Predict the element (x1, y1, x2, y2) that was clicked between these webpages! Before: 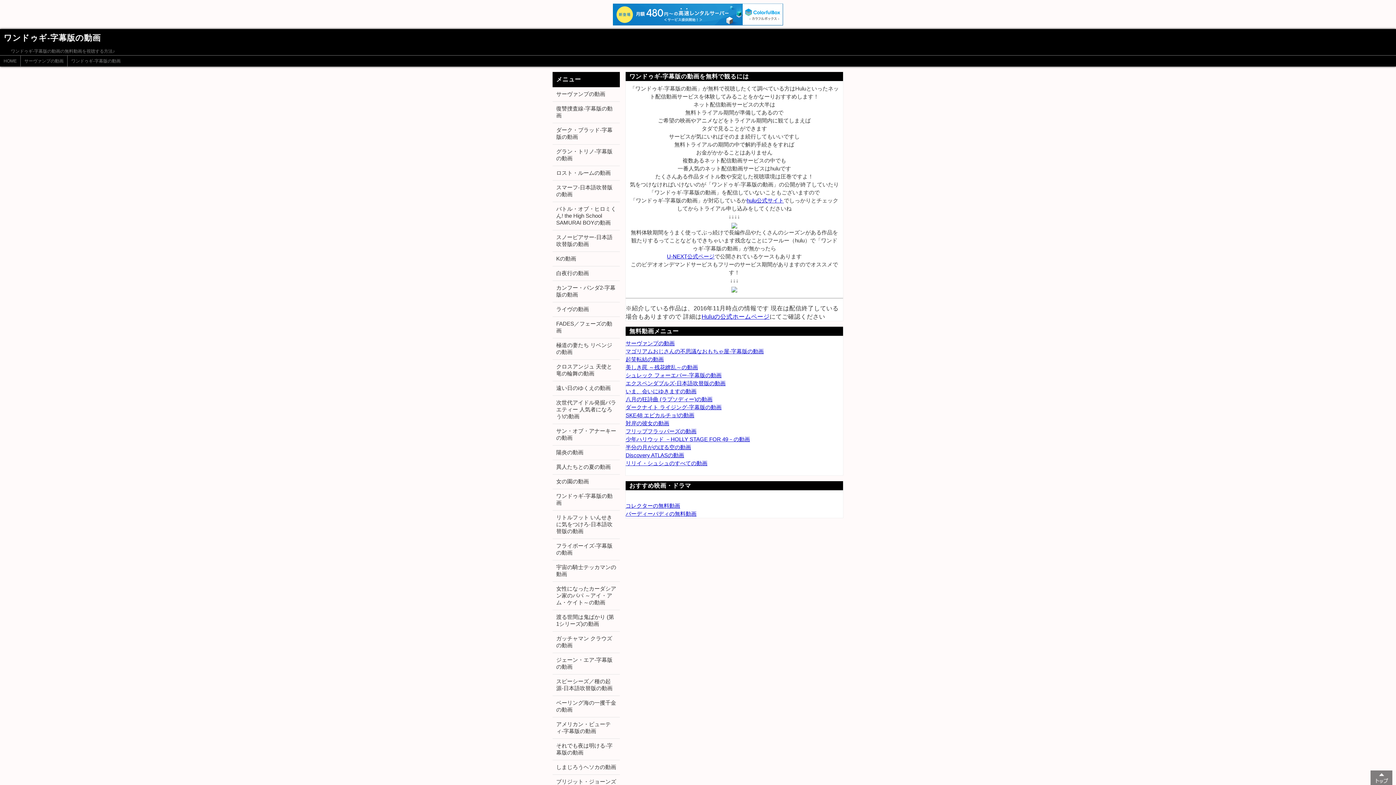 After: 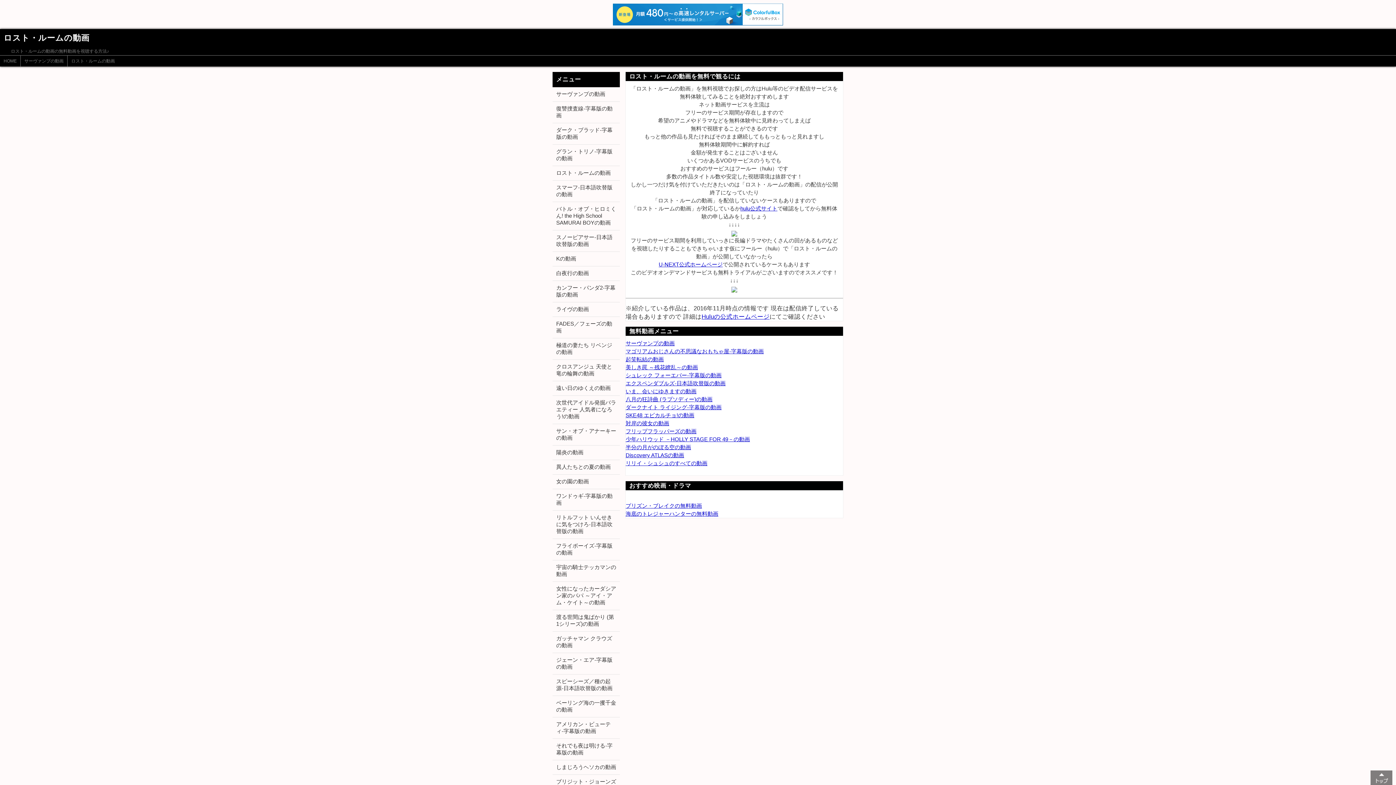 Action: label: ロスト・ルームの動画 bbox: (556, 169, 616, 176)